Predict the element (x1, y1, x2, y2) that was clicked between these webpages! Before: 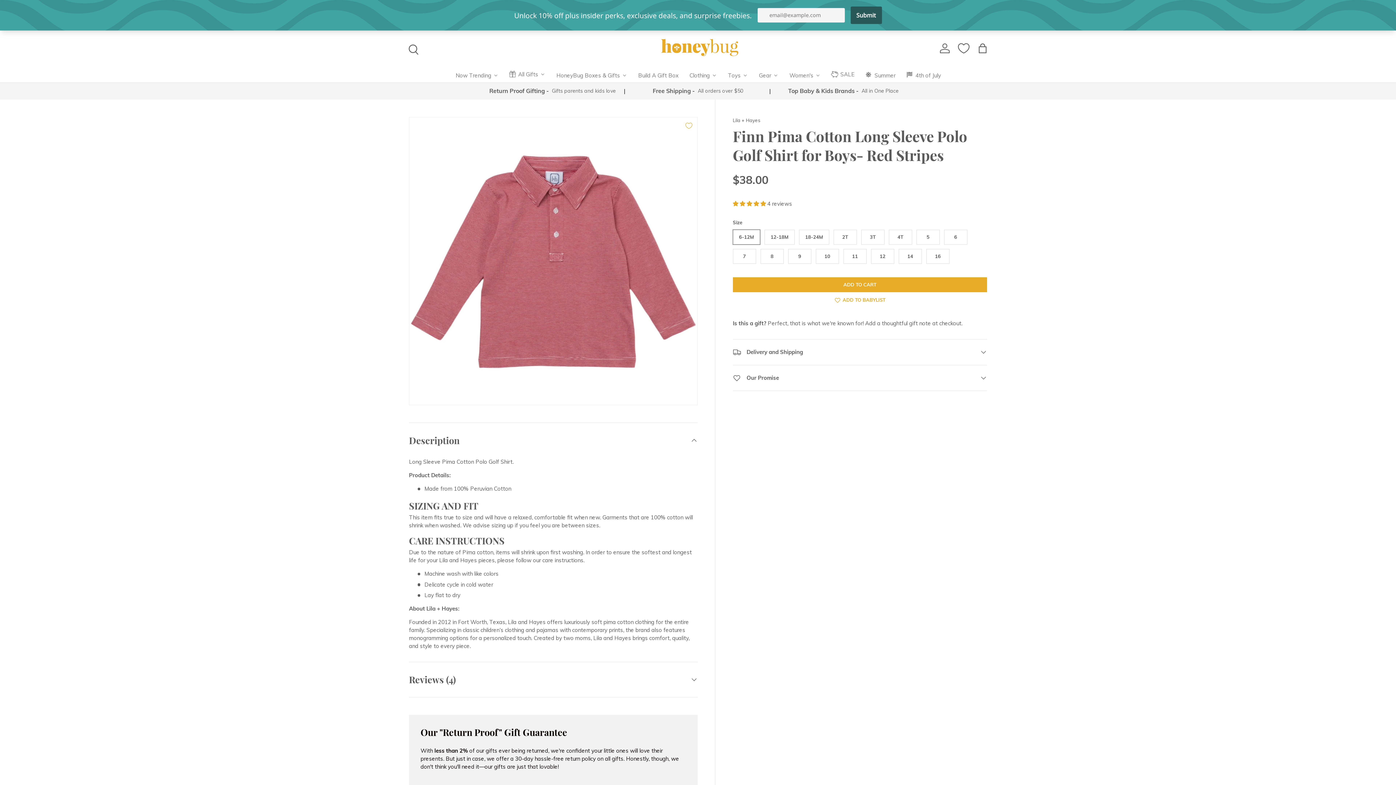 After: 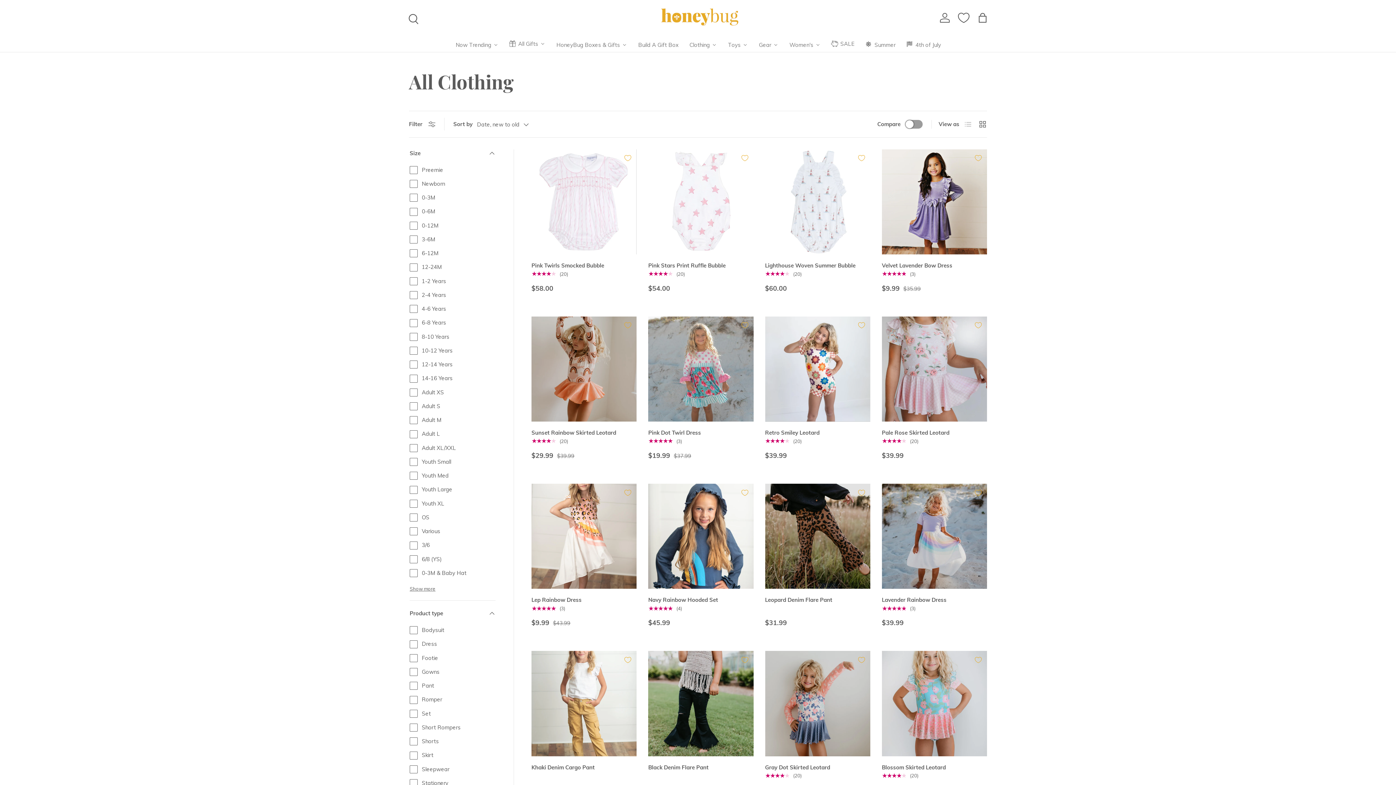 Action: bbox: (688, 68, 718, 82) label: Clothing